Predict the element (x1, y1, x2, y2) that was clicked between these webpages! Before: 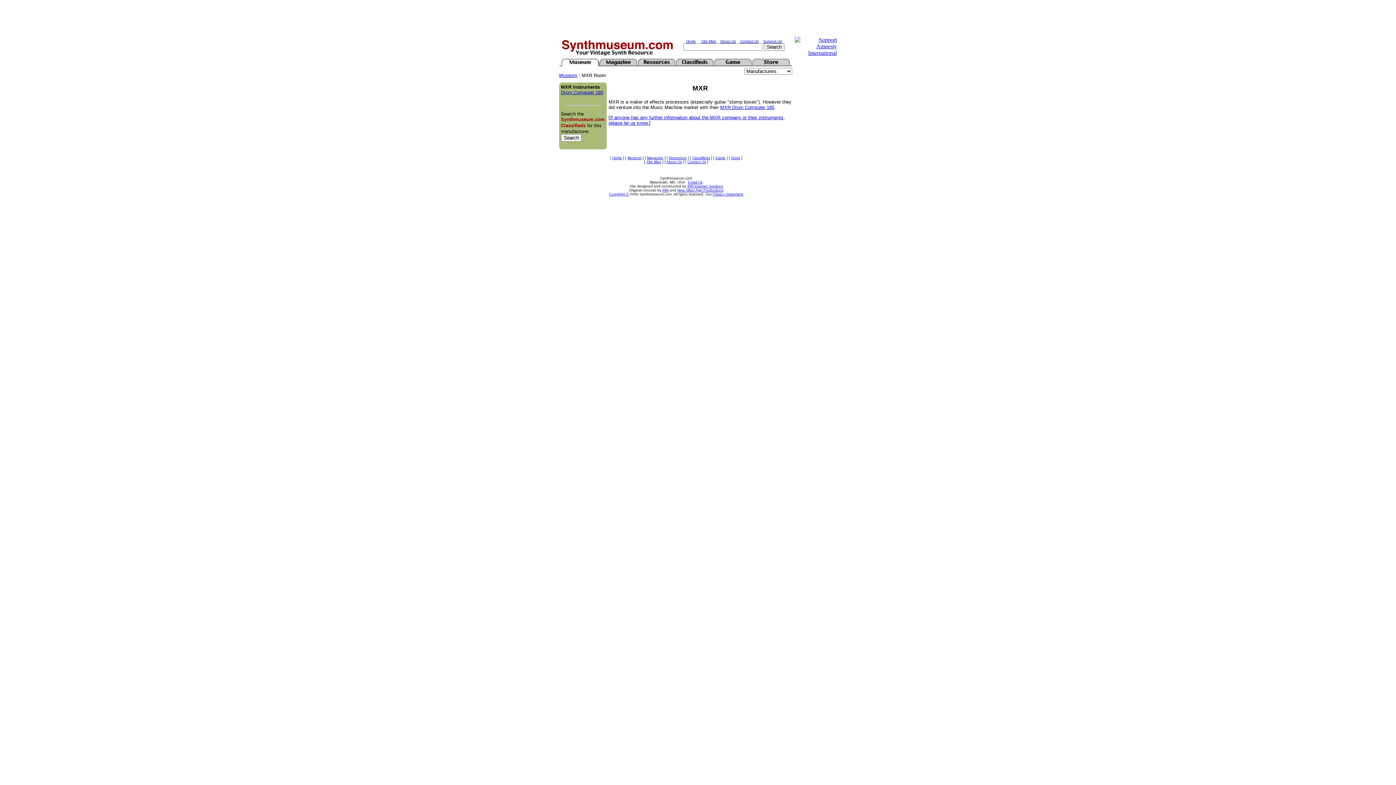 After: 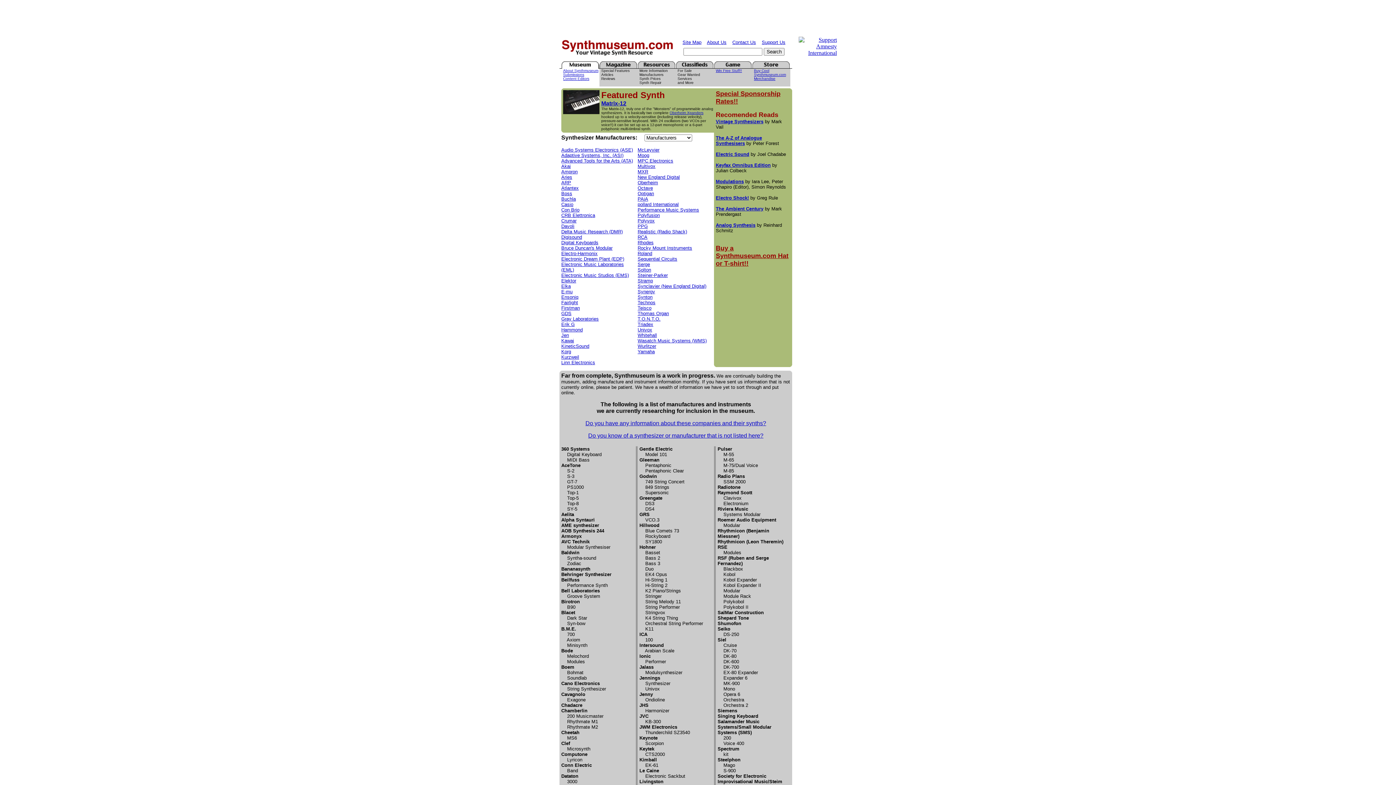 Action: bbox: (559, 53, 676, 60)